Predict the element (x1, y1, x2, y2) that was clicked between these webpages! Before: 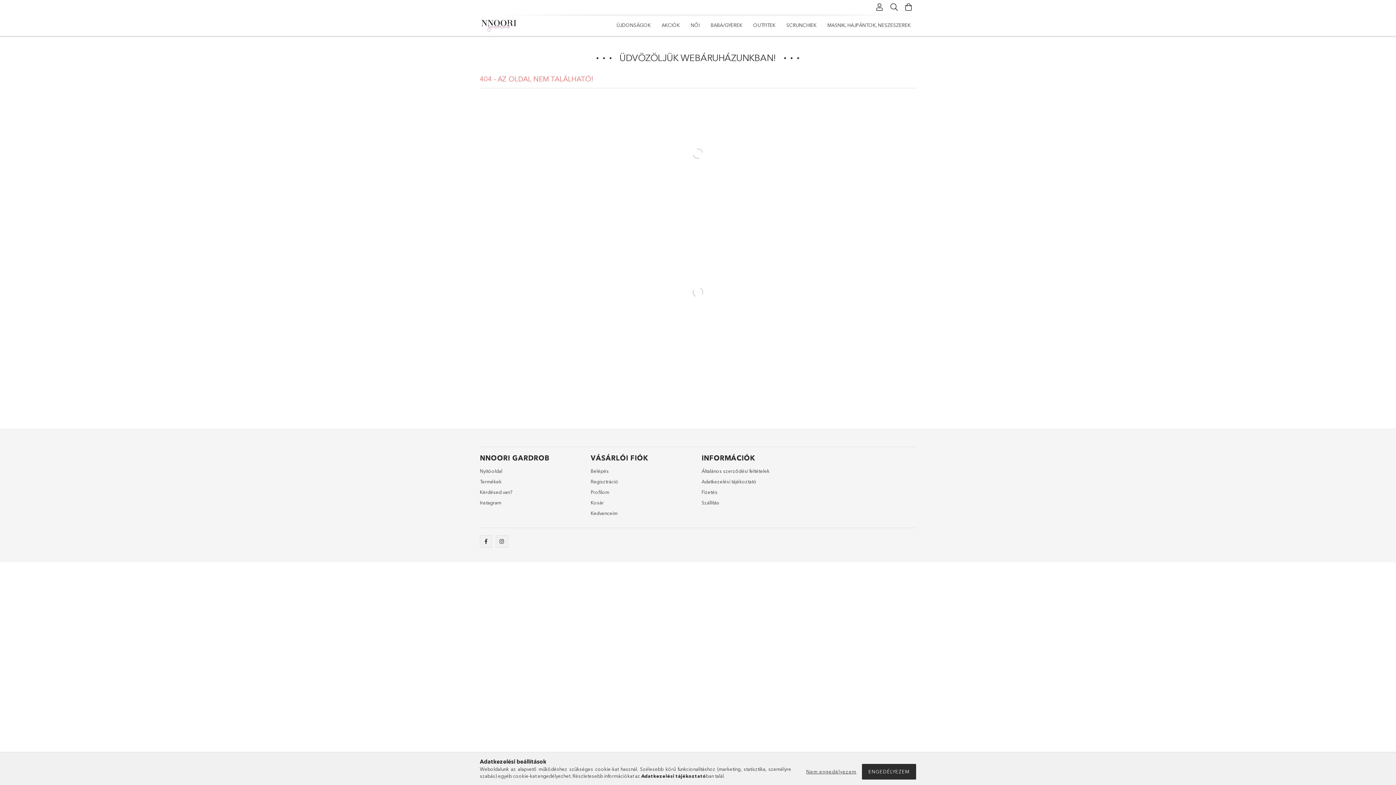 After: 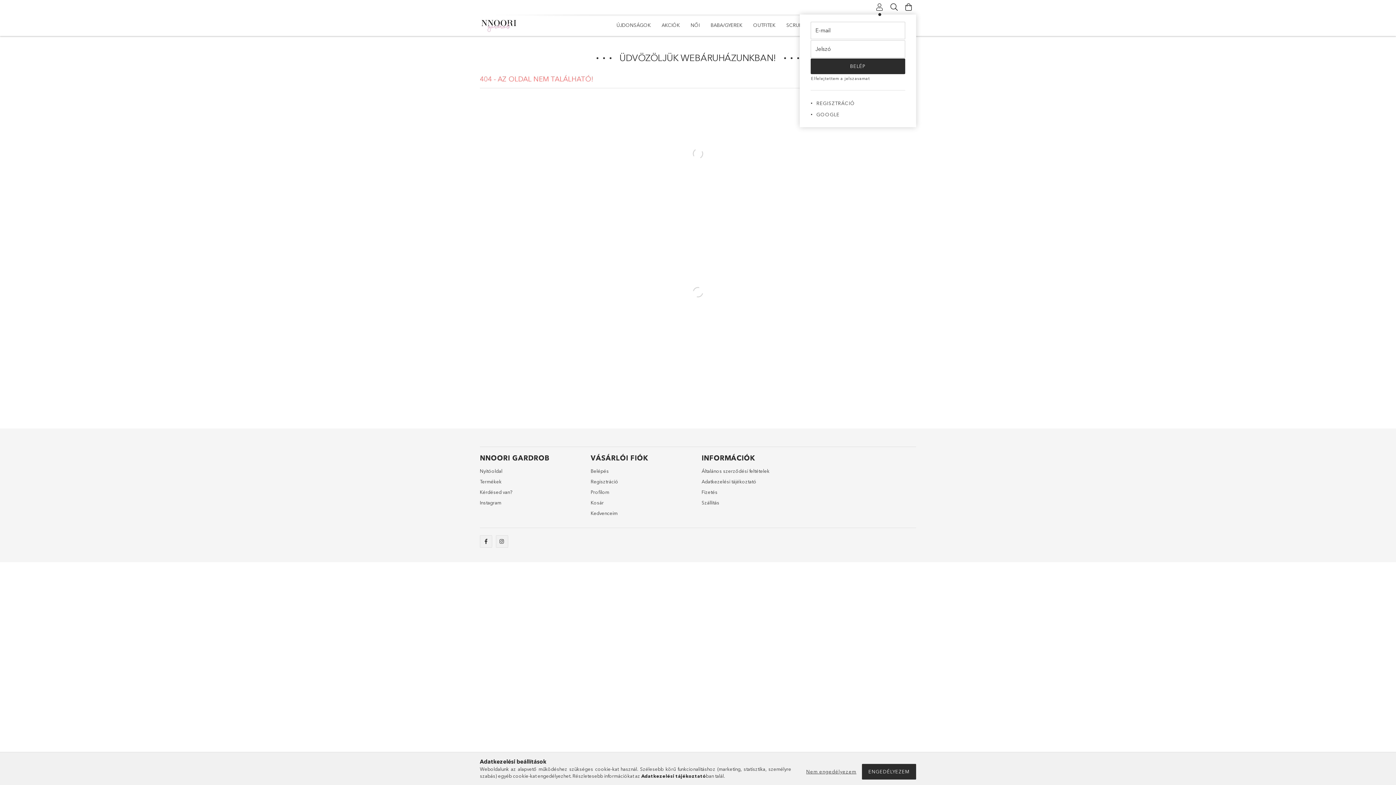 Action: label: Profil bbox: (872, 0, 887, 14)